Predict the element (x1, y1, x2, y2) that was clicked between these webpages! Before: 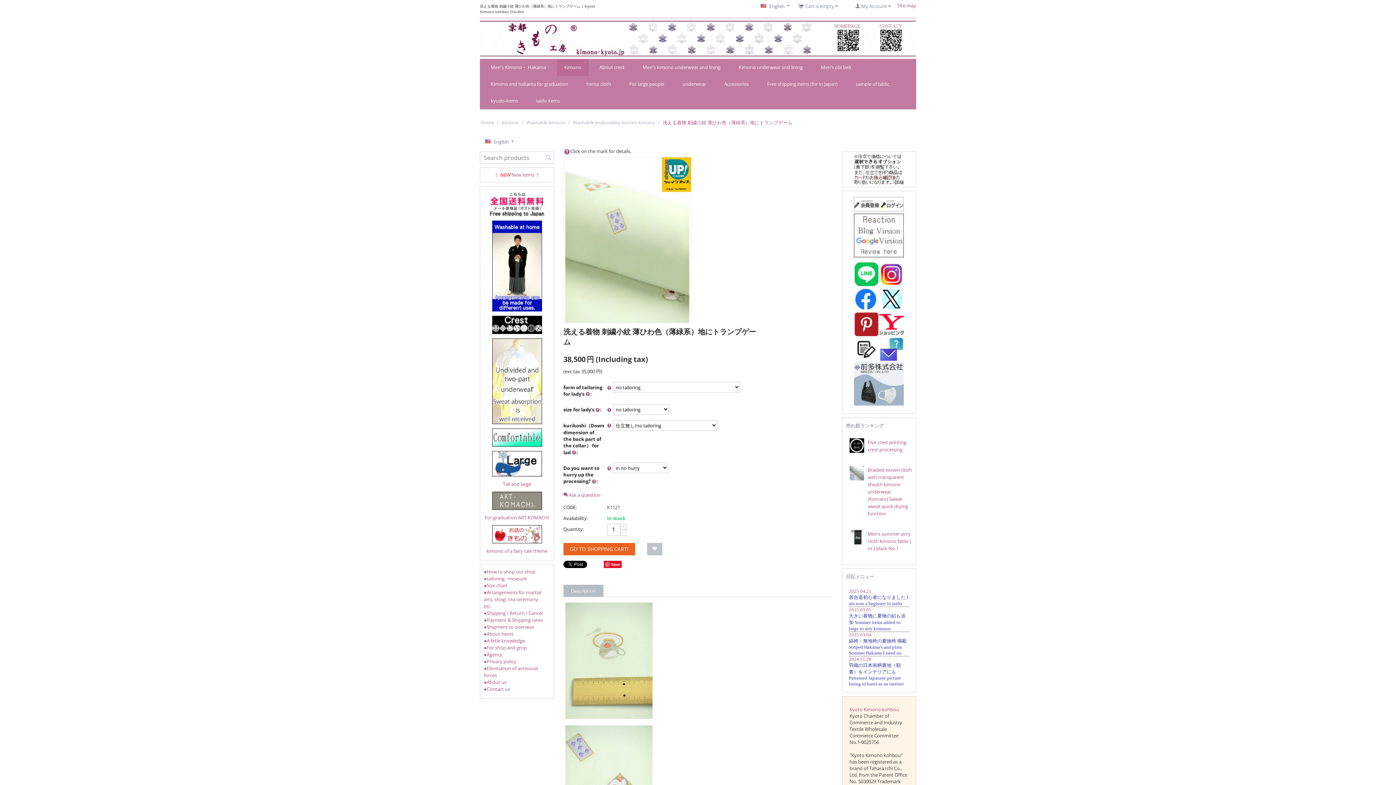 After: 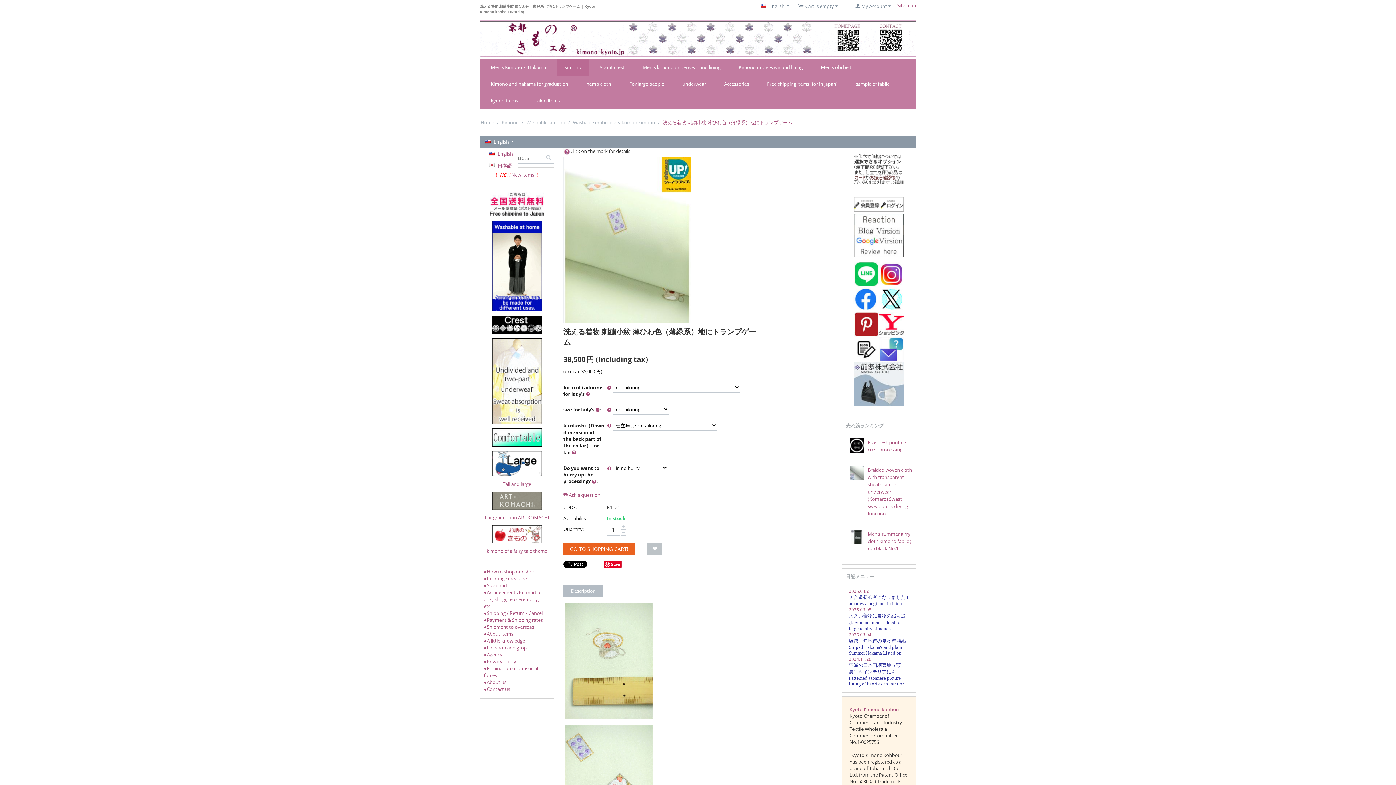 Action: bbox: (480, 135, 916, 148) label:  English 